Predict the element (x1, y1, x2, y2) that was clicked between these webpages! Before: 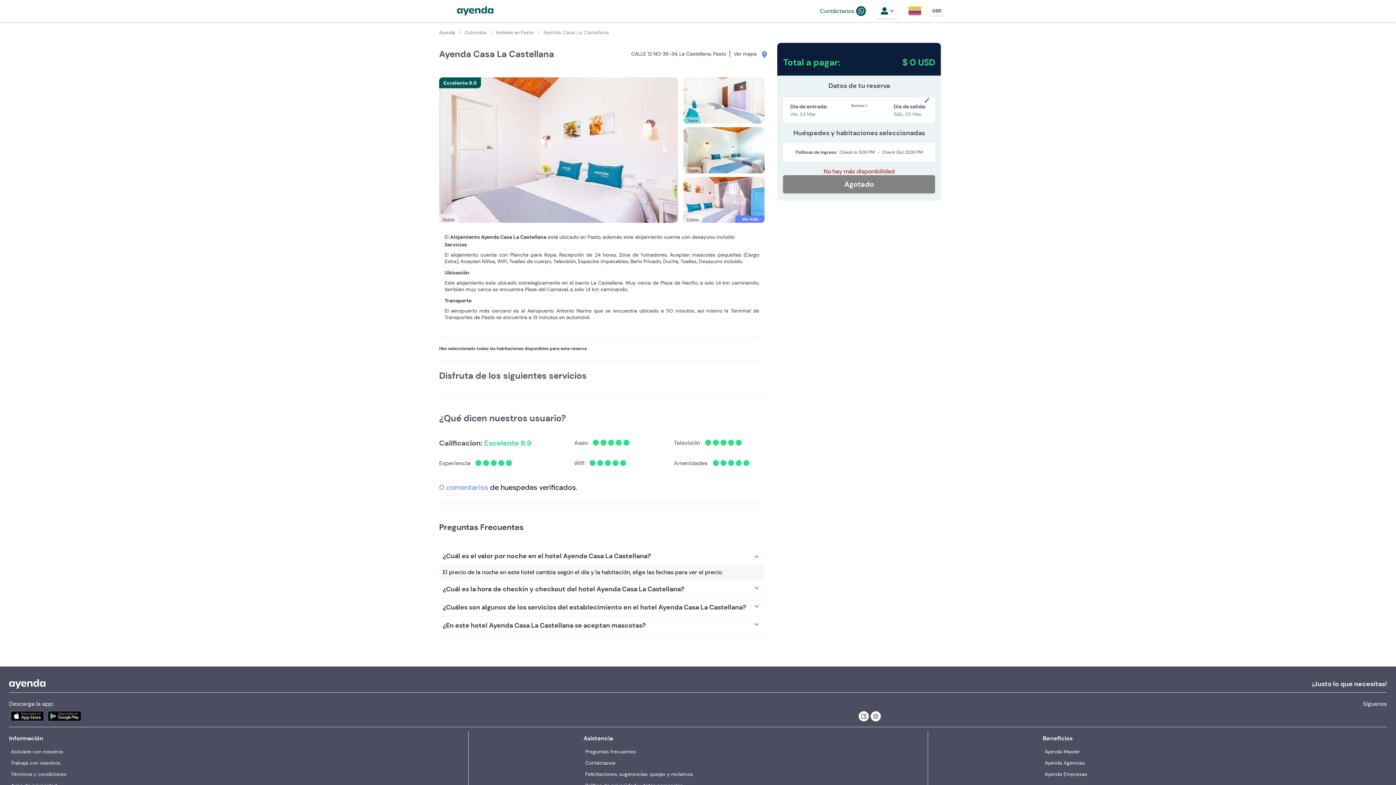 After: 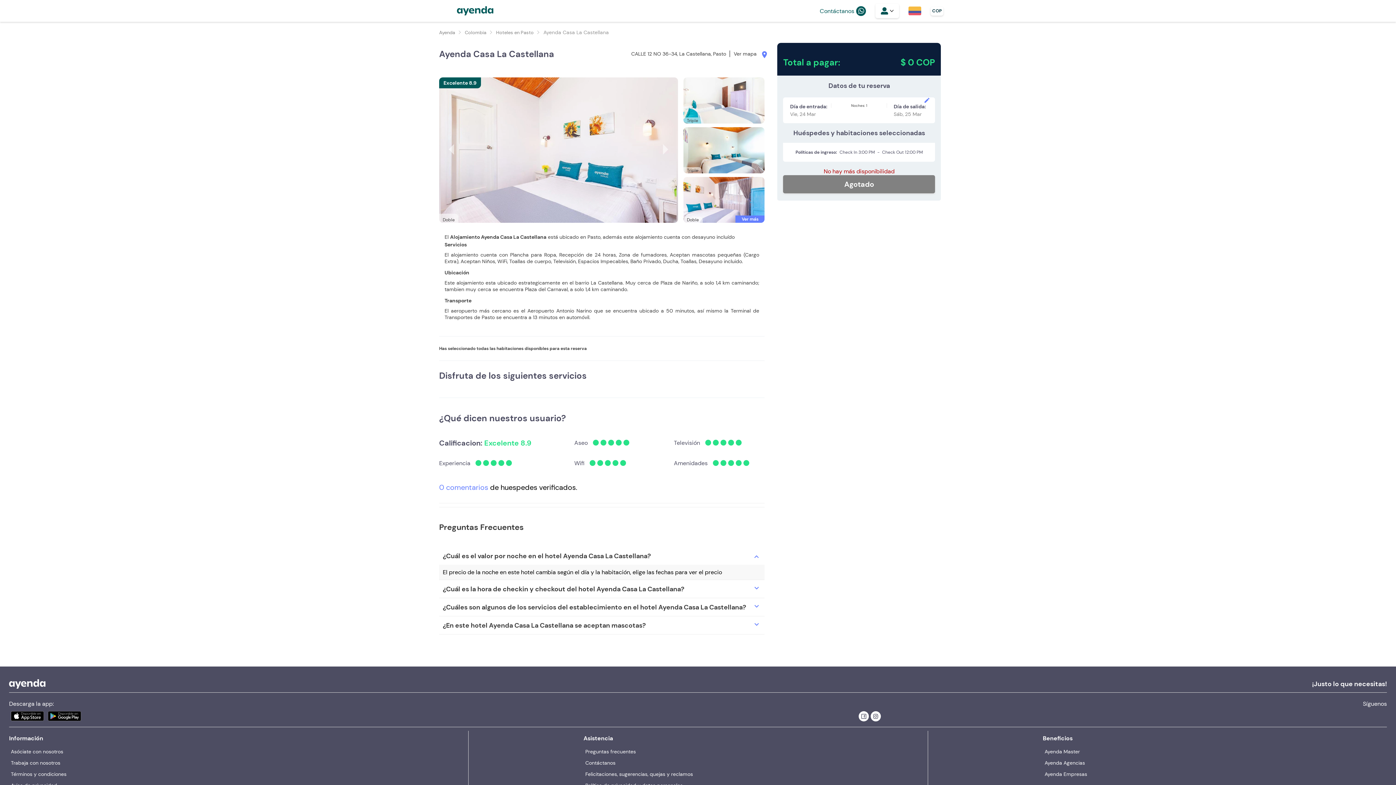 Action: bbox: (930, 6, 943, 15) label: Cambiar moneda